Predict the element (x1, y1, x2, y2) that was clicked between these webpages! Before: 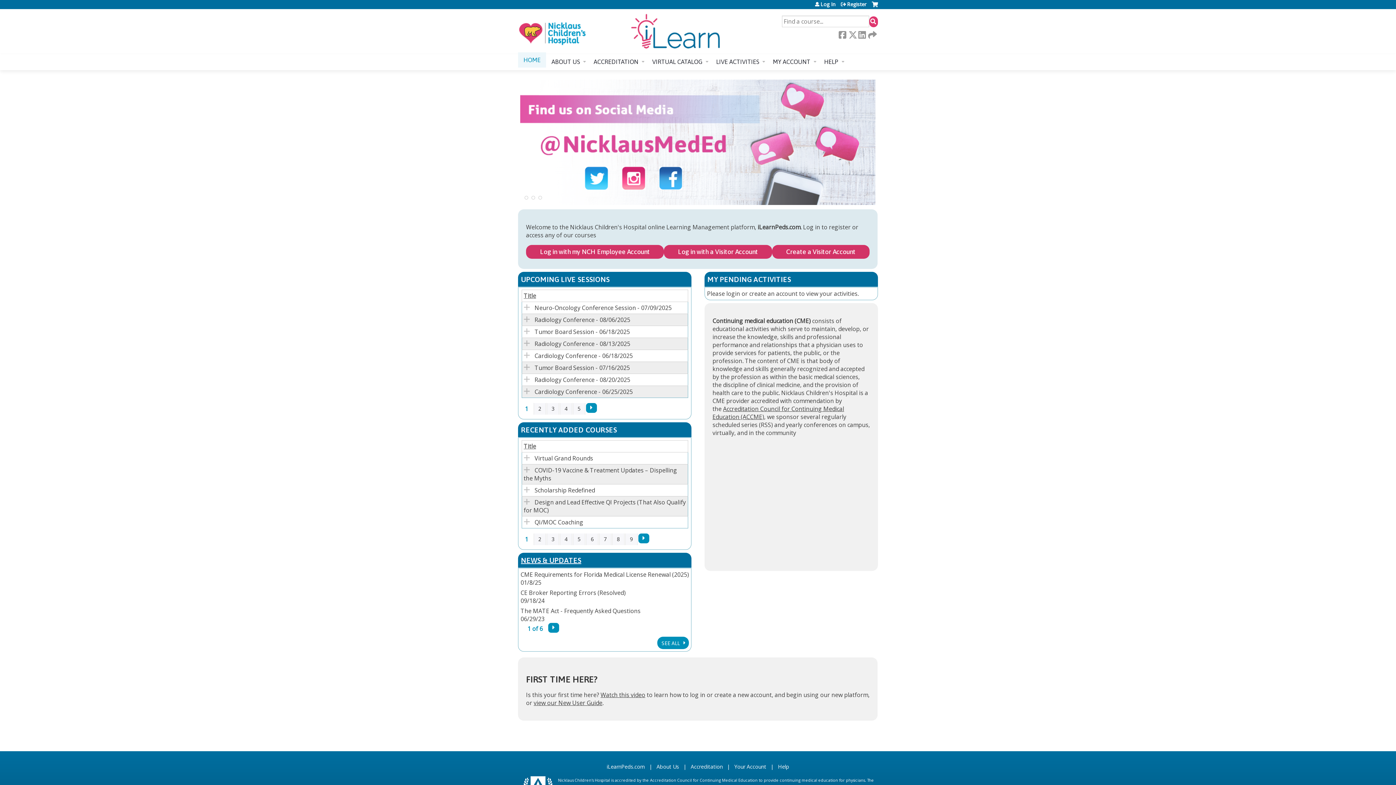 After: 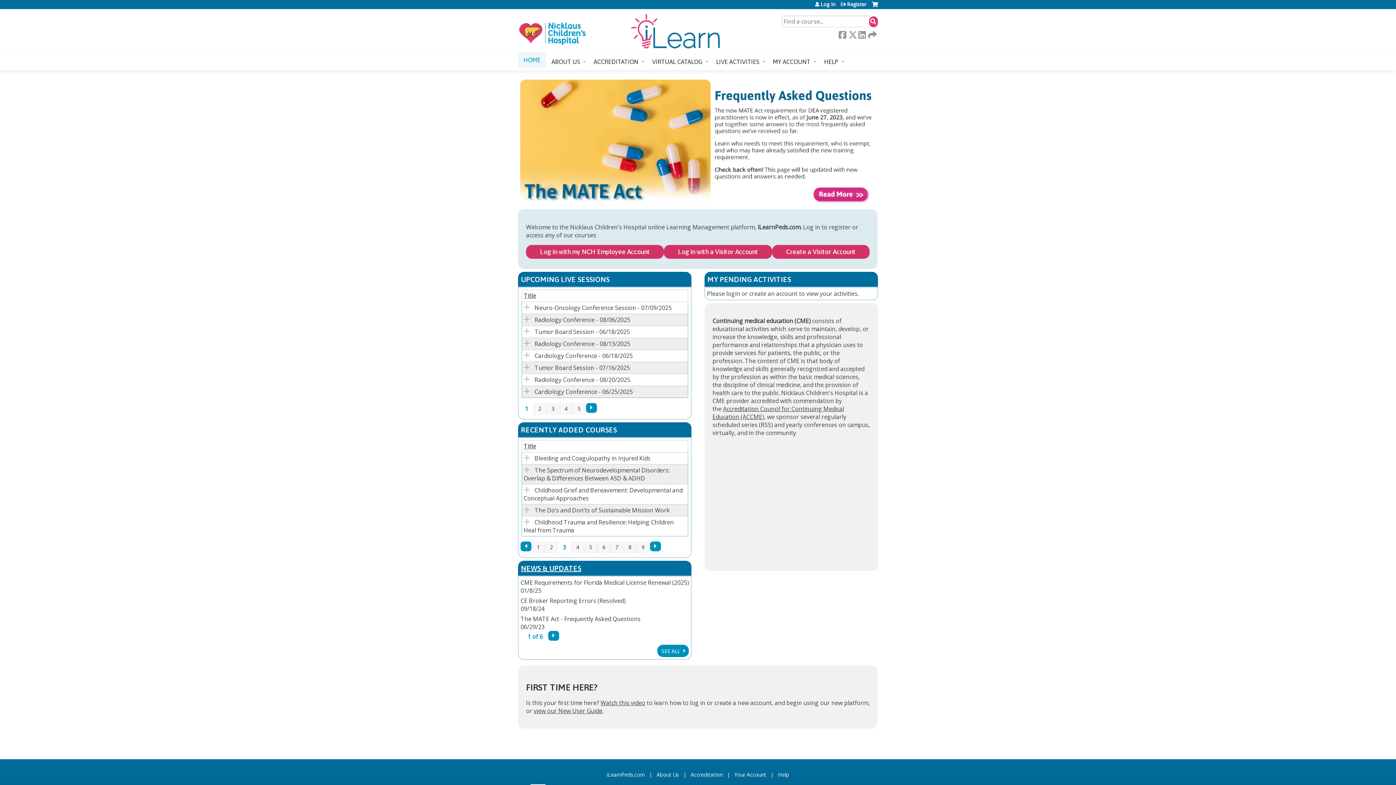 Action: label: 3 bbox: (546, 533, 559, 545)